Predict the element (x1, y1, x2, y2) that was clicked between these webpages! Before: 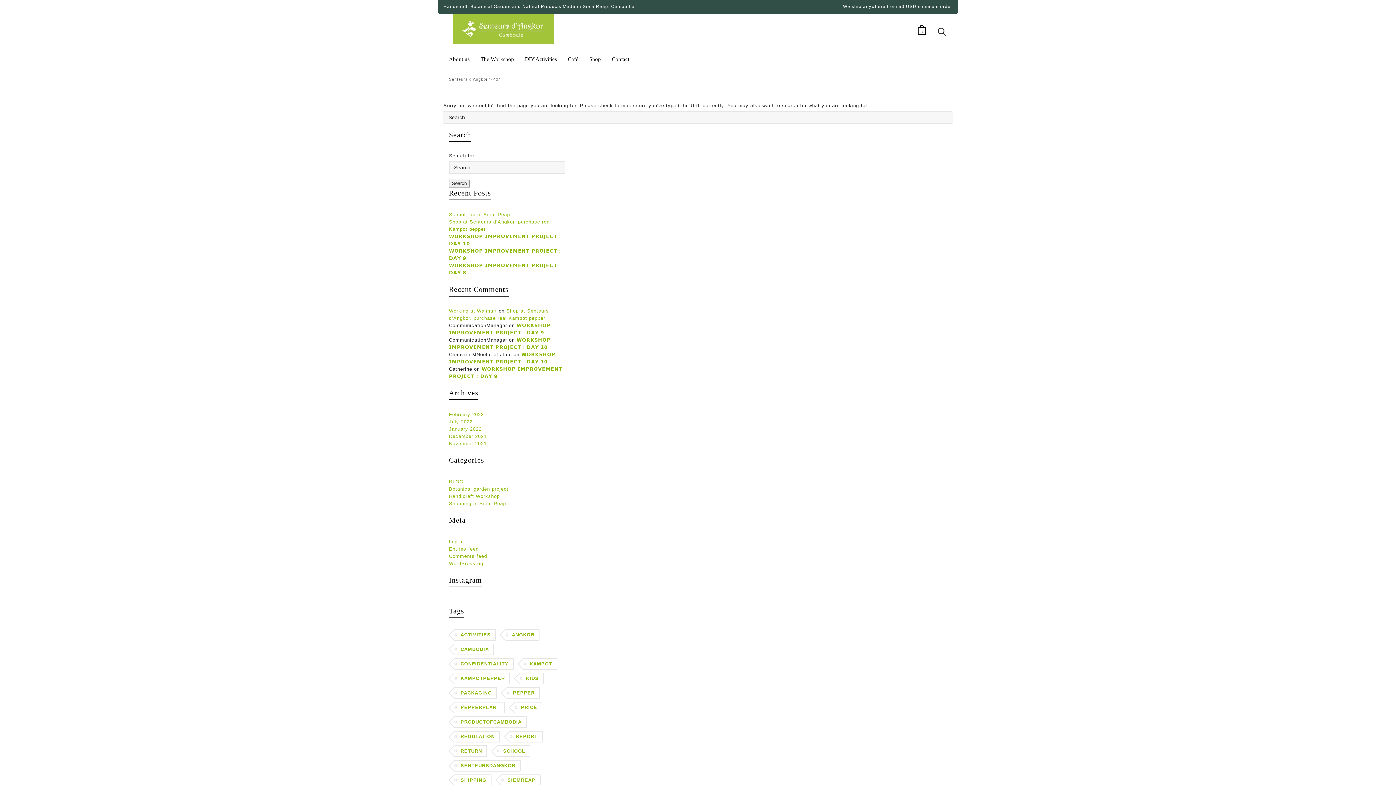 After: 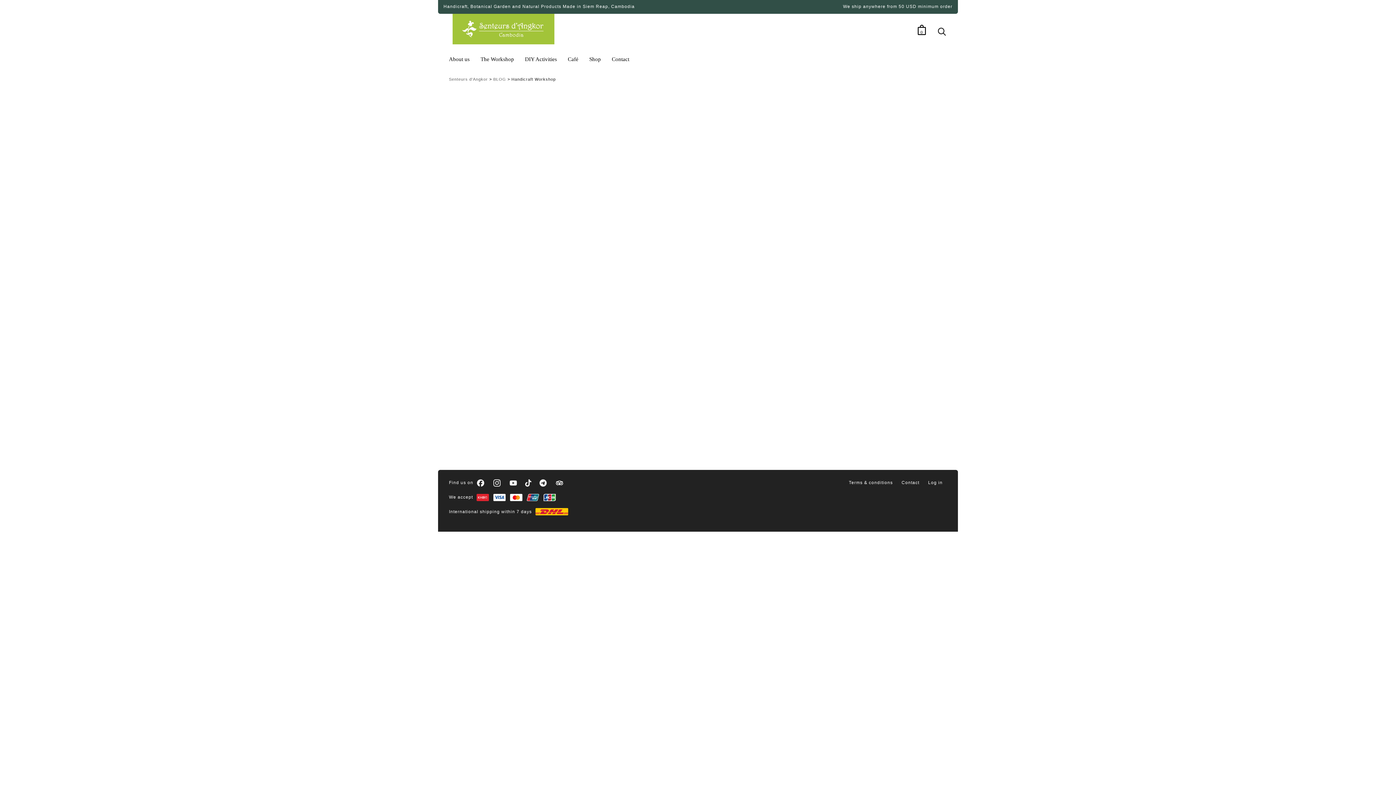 Action: label: Handicraft Workshop bbox: (449, 493, 500, 499)